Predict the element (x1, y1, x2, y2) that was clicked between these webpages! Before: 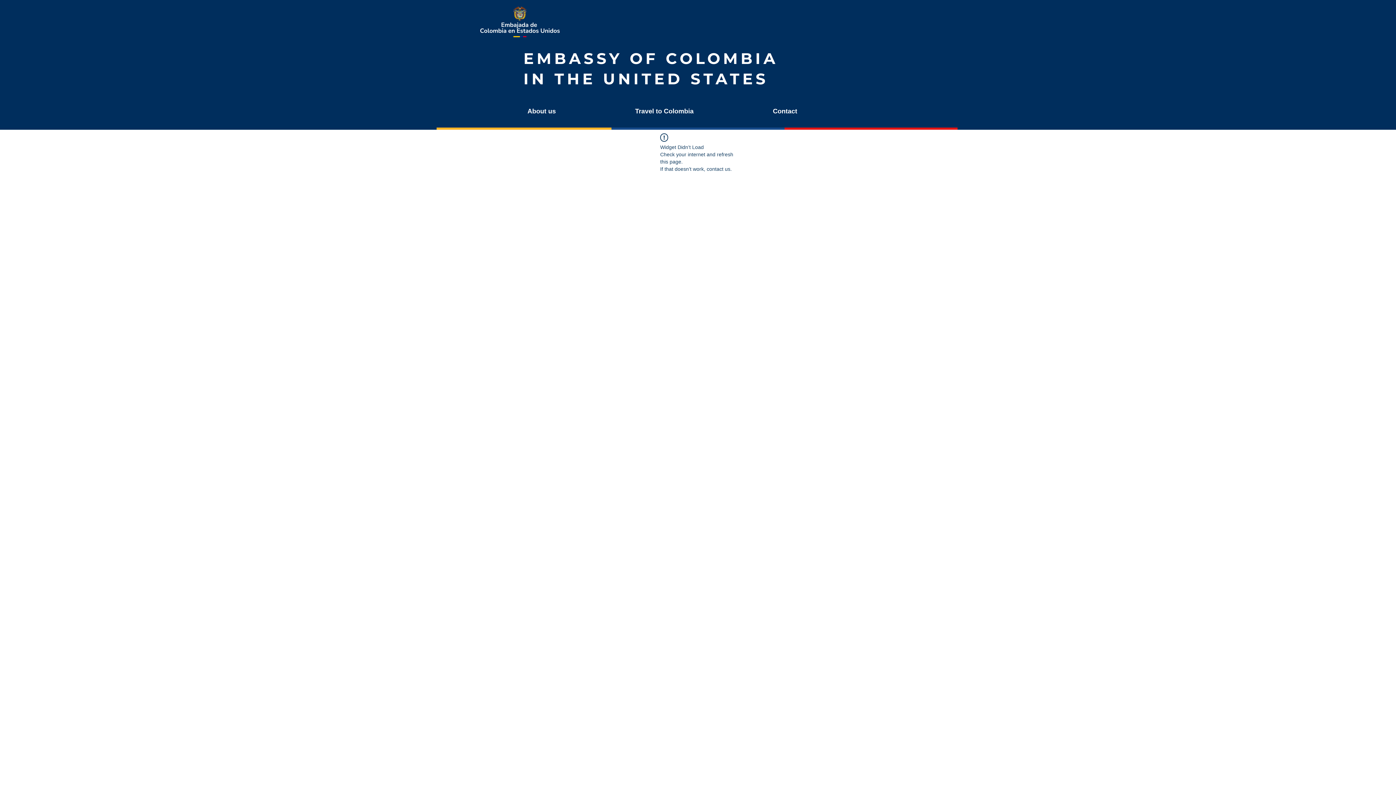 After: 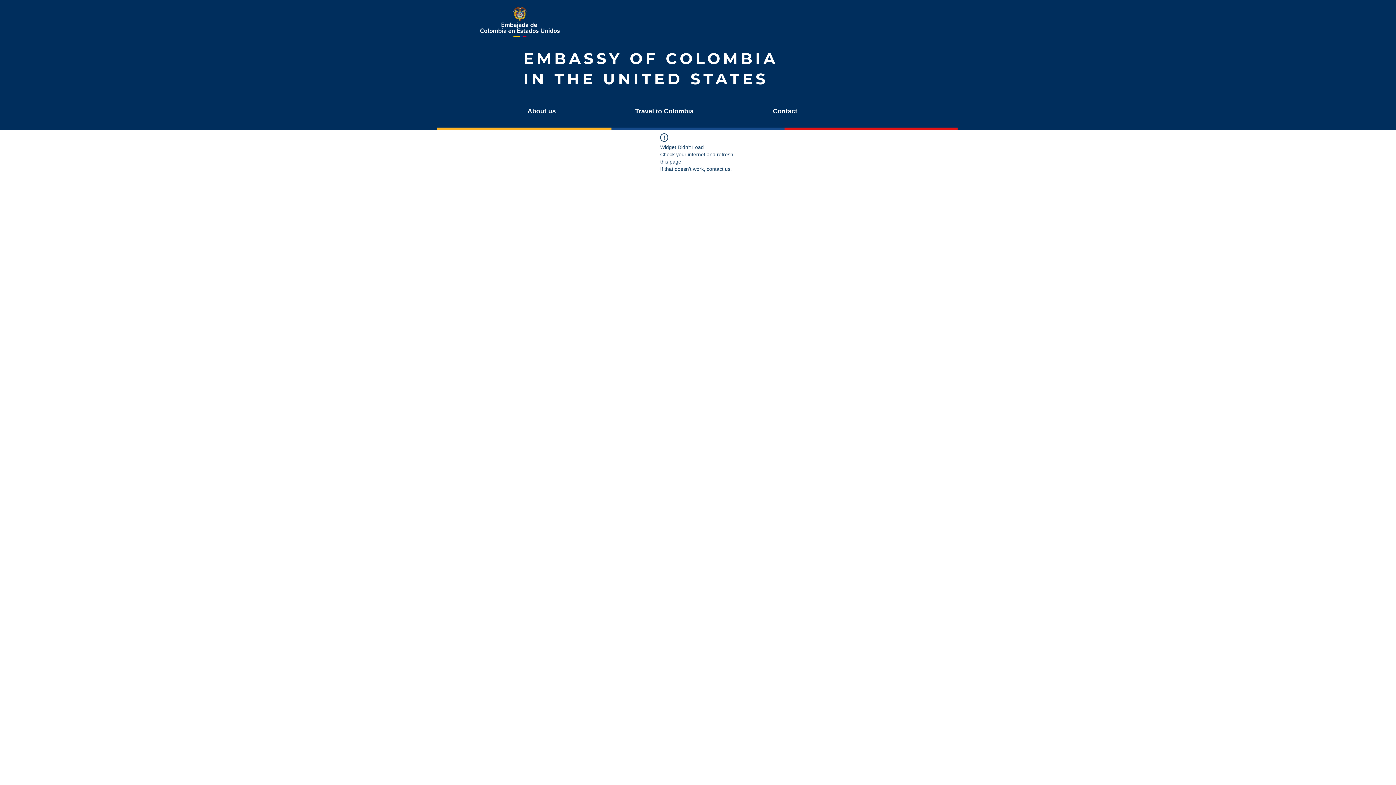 Action: bbox: (478, 5, 561, 38)